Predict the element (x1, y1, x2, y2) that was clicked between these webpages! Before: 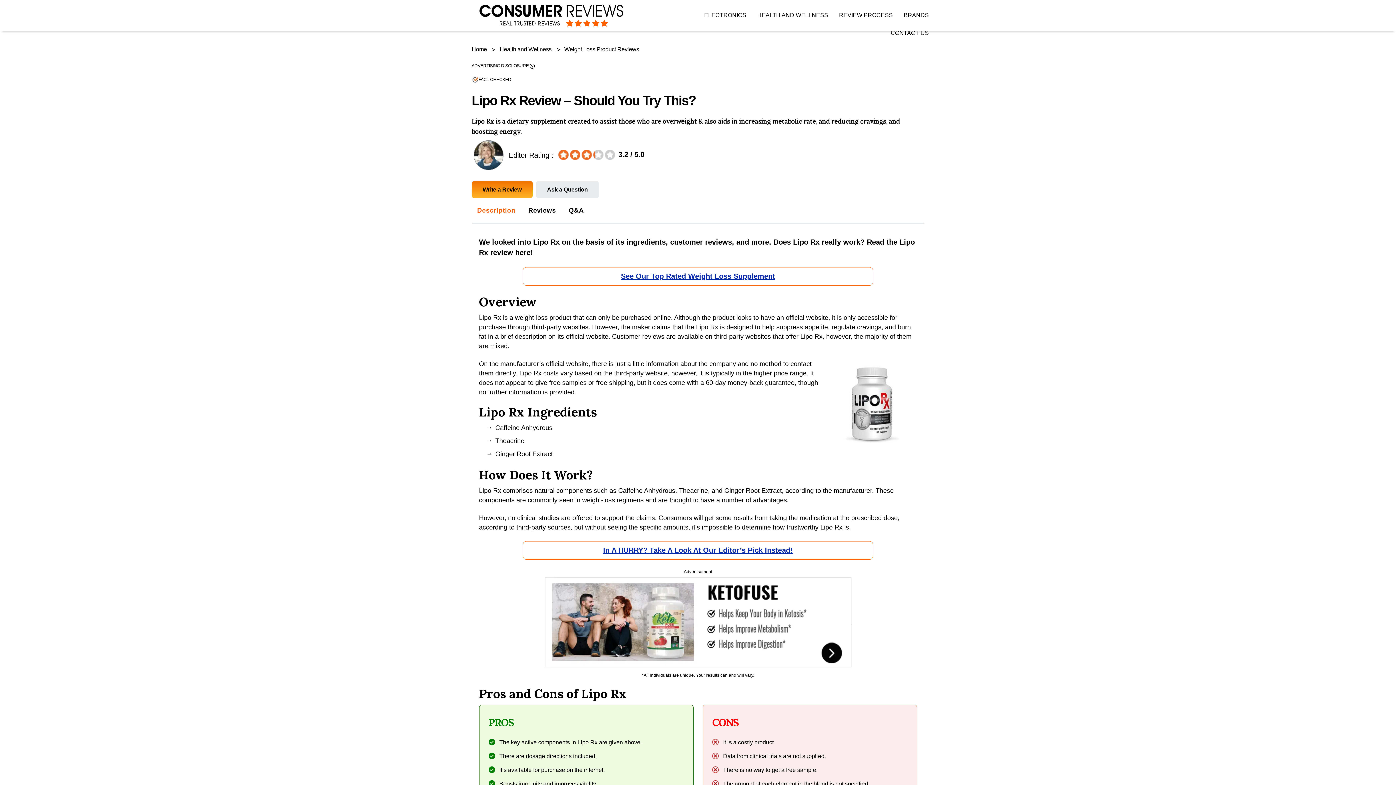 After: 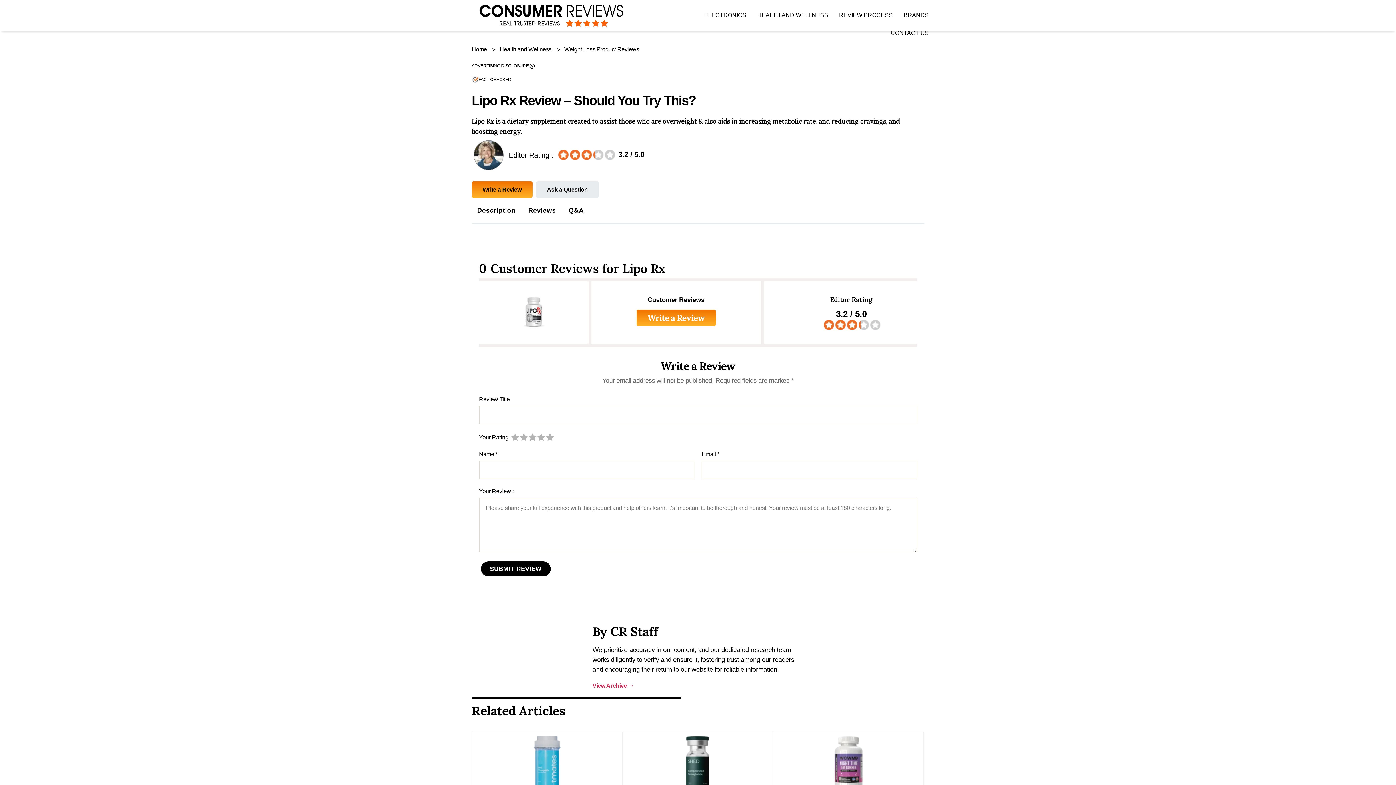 Action: bbox: (528, 206, 556, 214) label: Reviews